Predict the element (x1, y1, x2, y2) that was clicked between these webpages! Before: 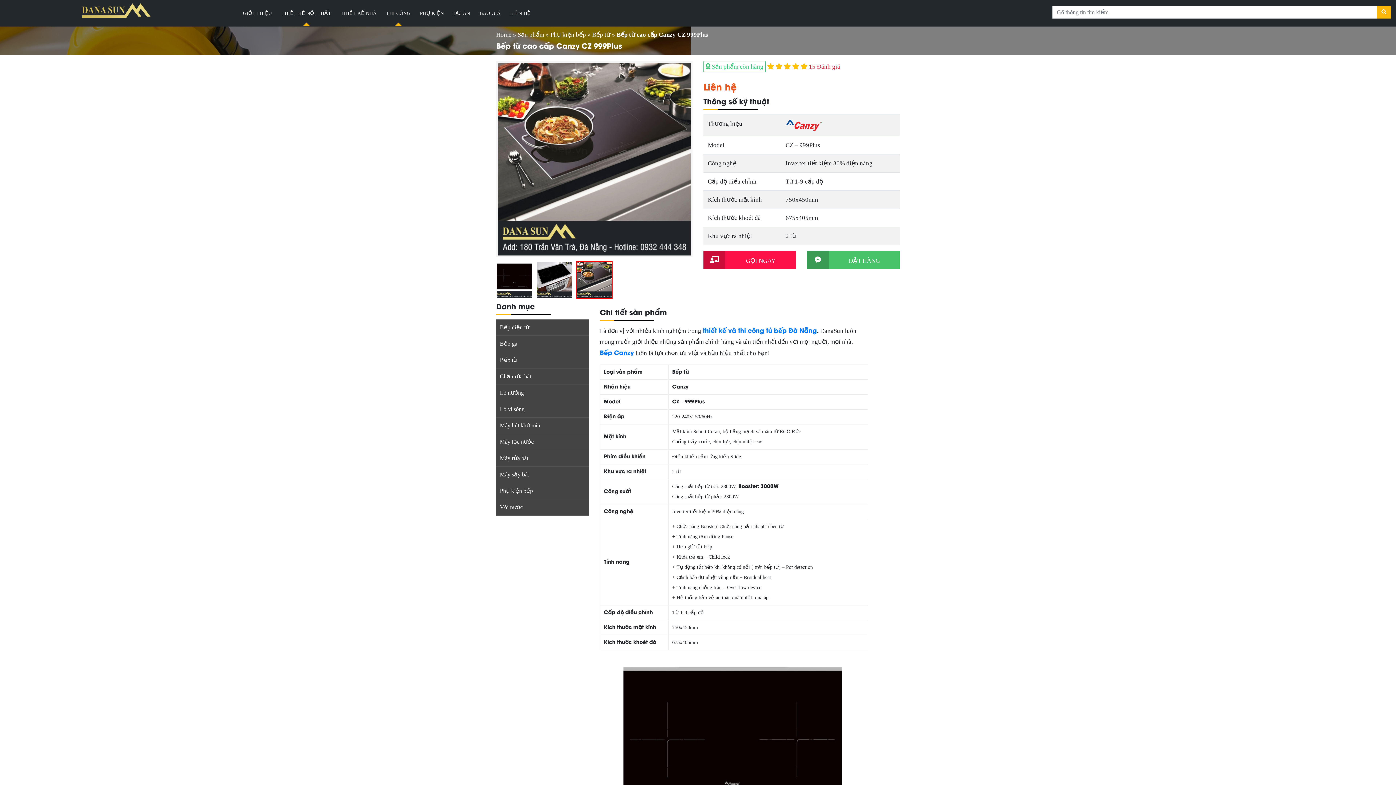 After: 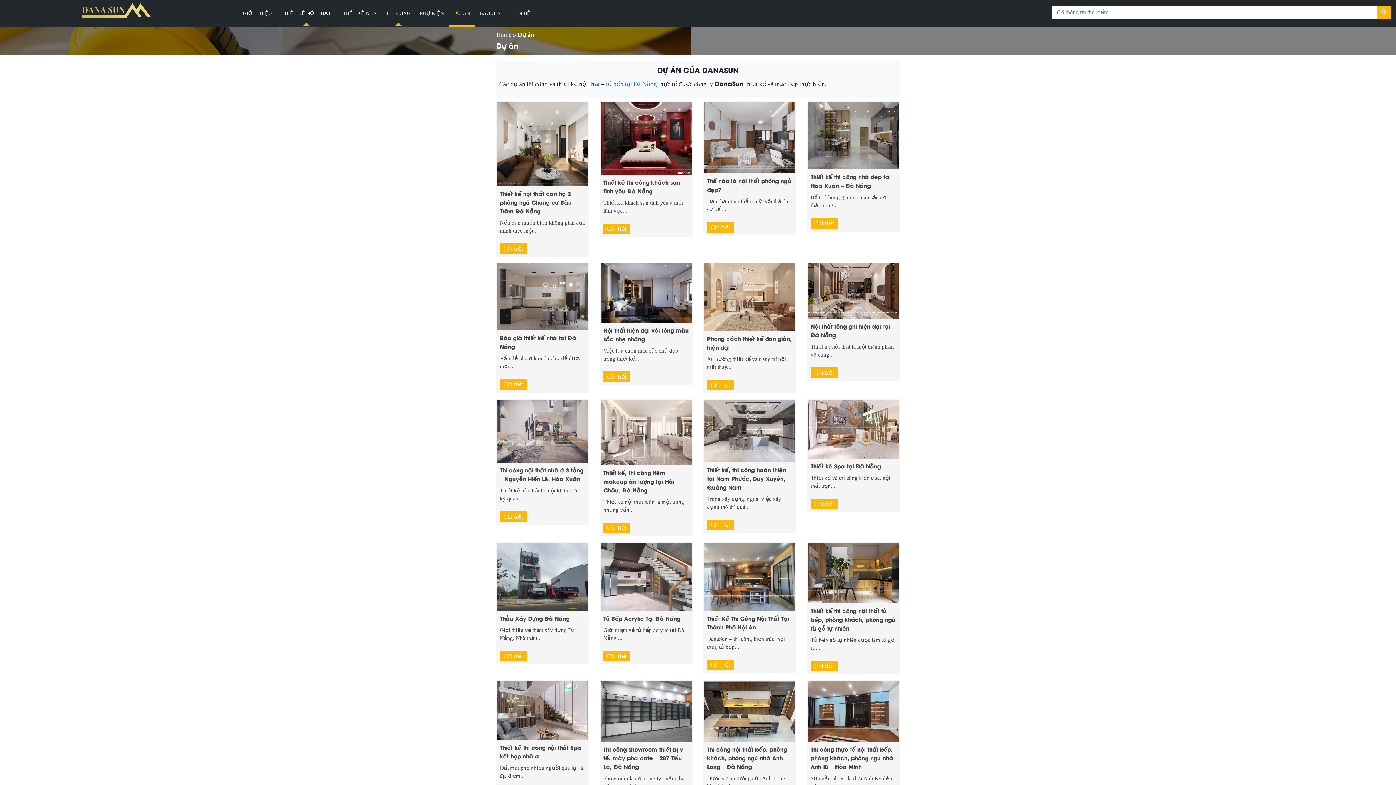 Action: bbox: (448, 0, 474, 26) label: DỰ ÁN